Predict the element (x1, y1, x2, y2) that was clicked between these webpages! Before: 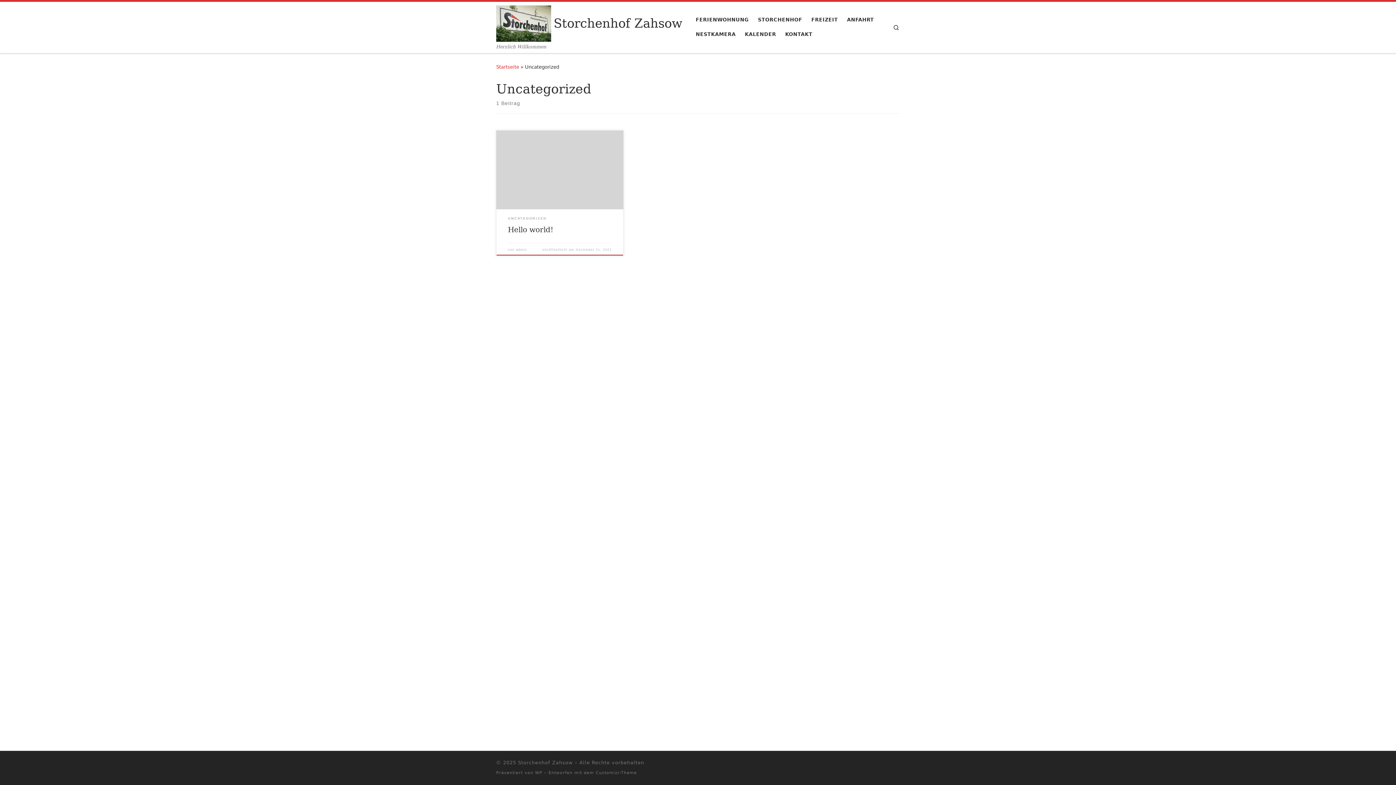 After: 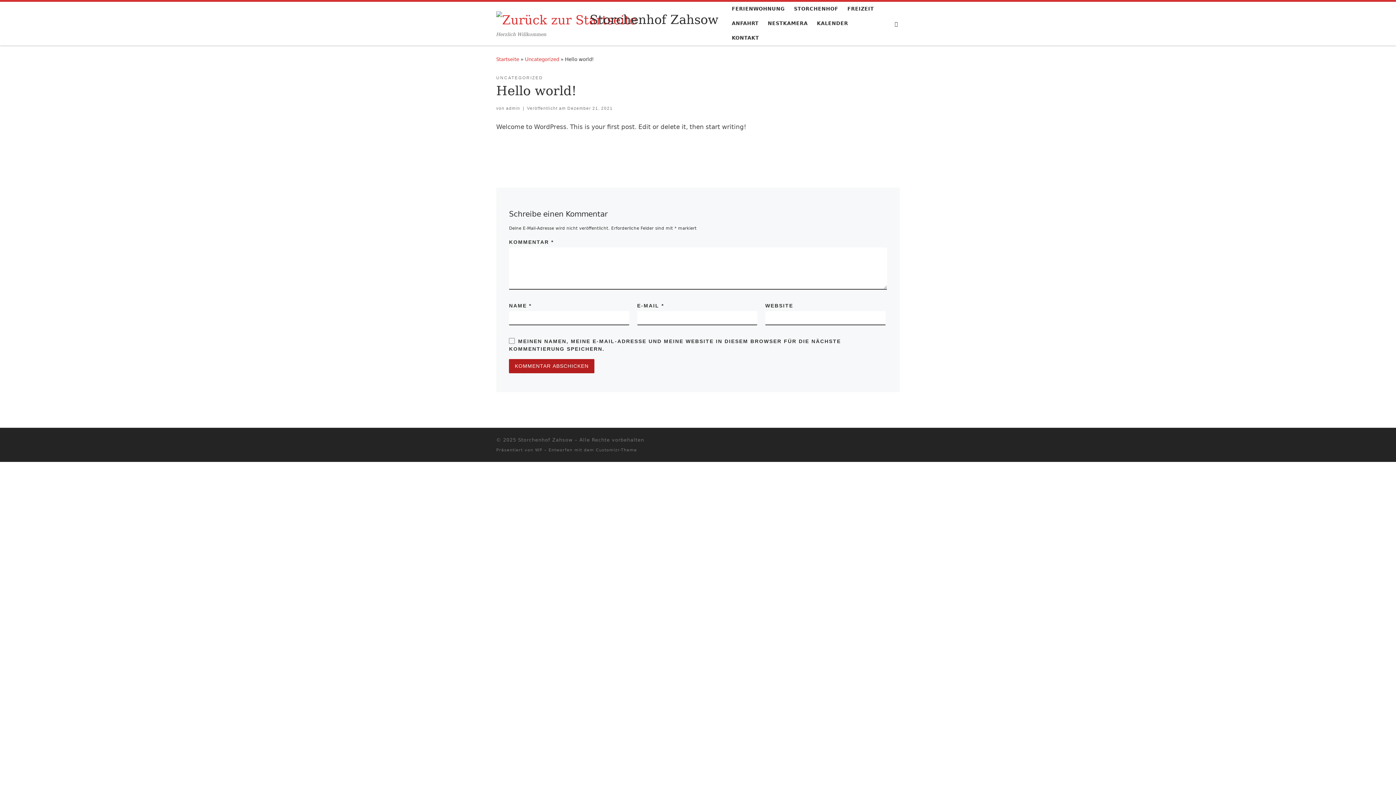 Action: label: Dezember 21, 2021 bbox: (575, 247, 611, 251)